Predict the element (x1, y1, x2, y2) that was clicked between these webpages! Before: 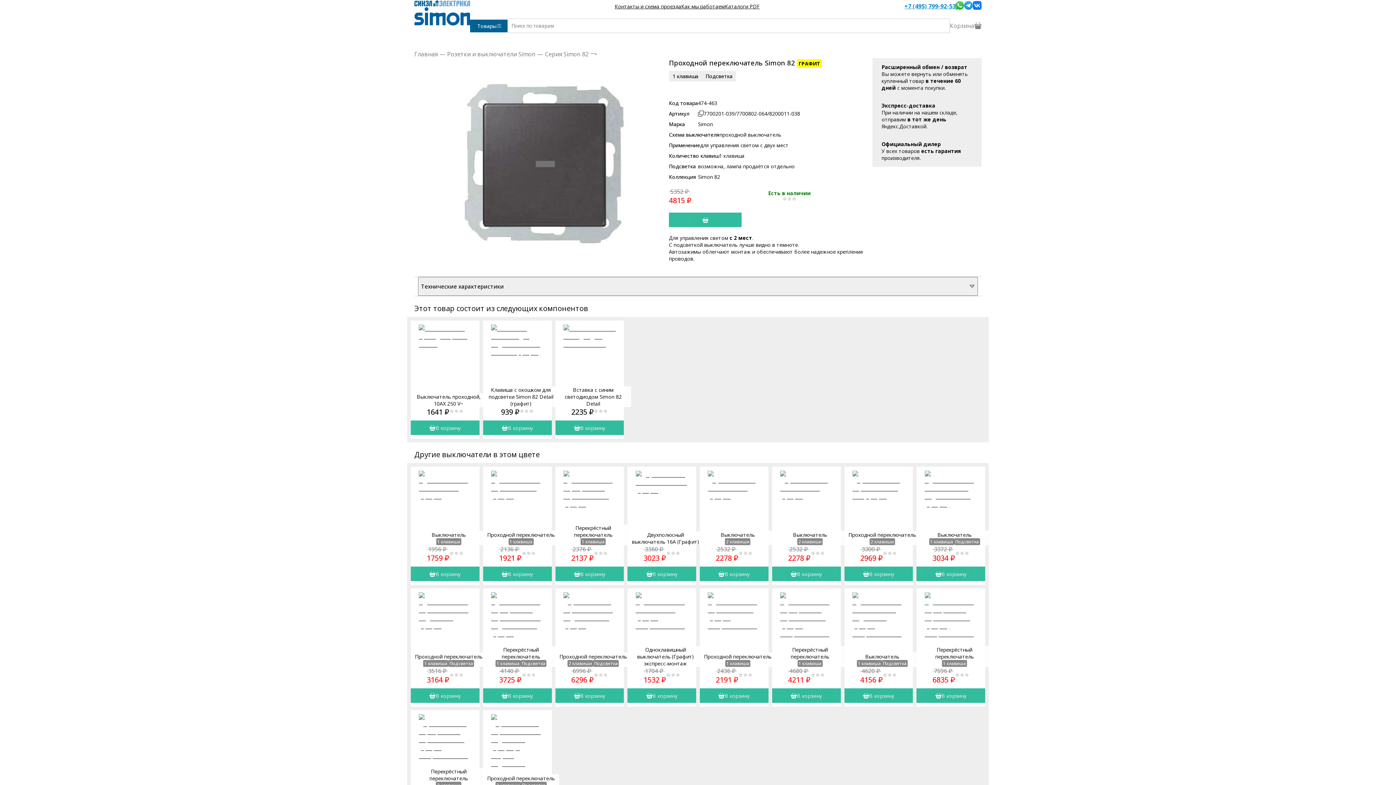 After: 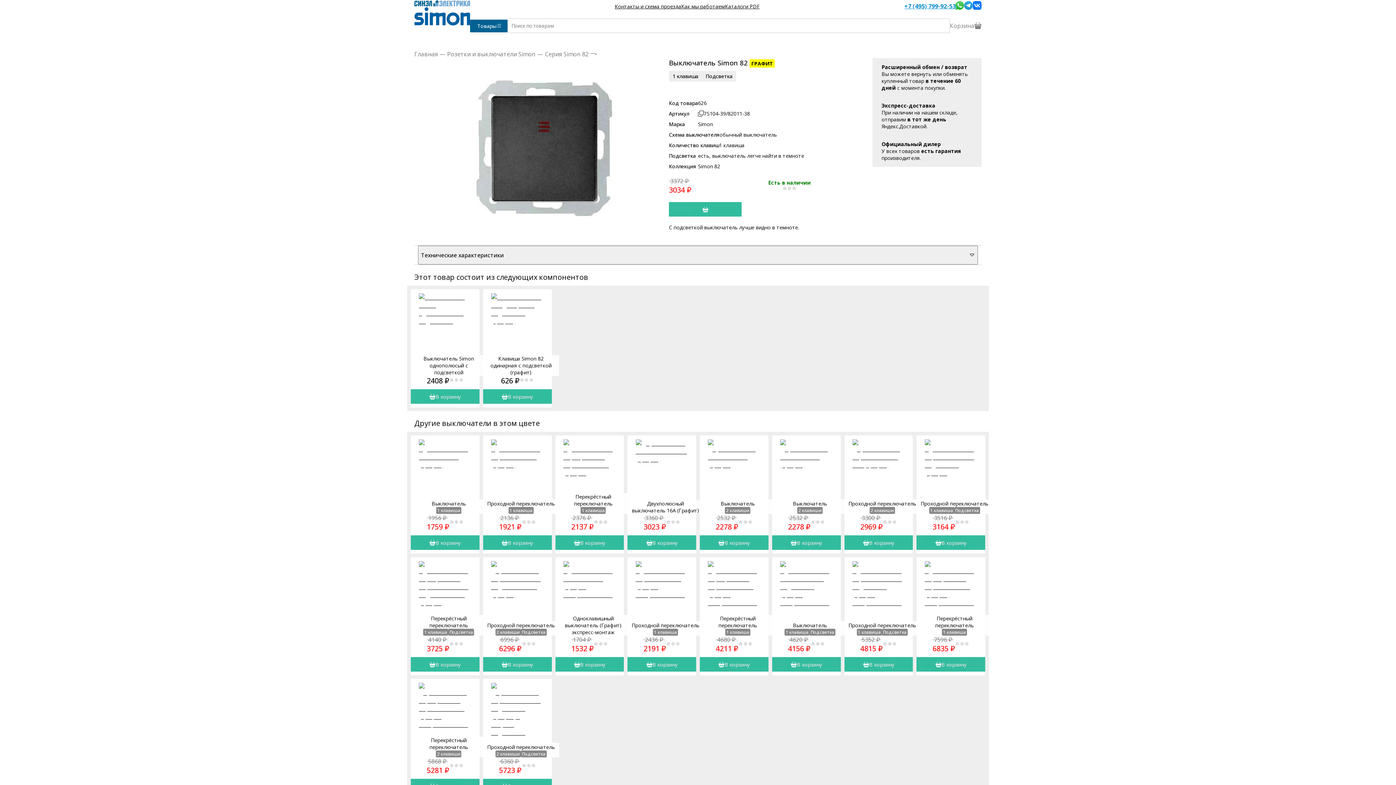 Action: label: Выключатель
1 клавиша
Подсветка bbox: (916, 530, 992, 545)